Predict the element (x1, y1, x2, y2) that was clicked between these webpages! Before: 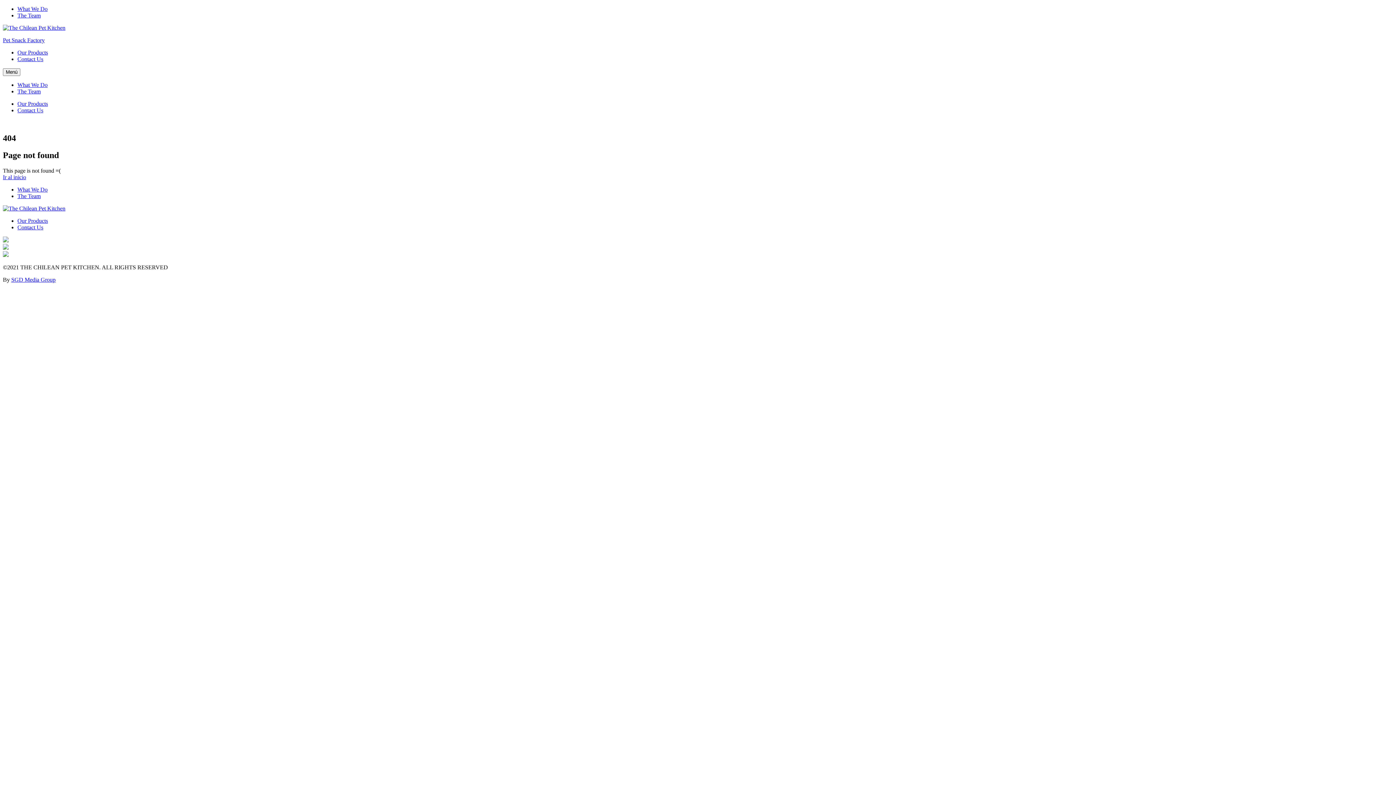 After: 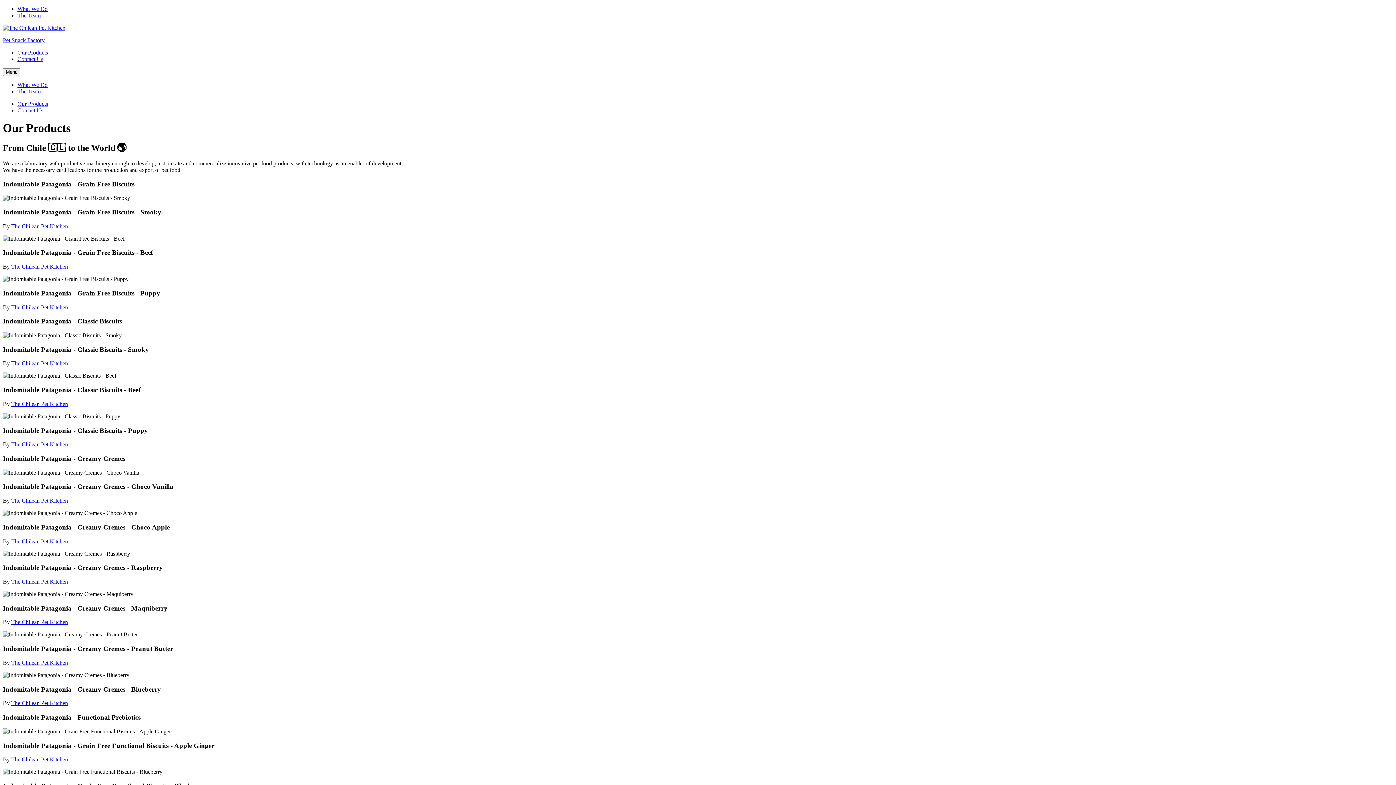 Action: label: Our Products bbox: (17, 100, 48, 106)